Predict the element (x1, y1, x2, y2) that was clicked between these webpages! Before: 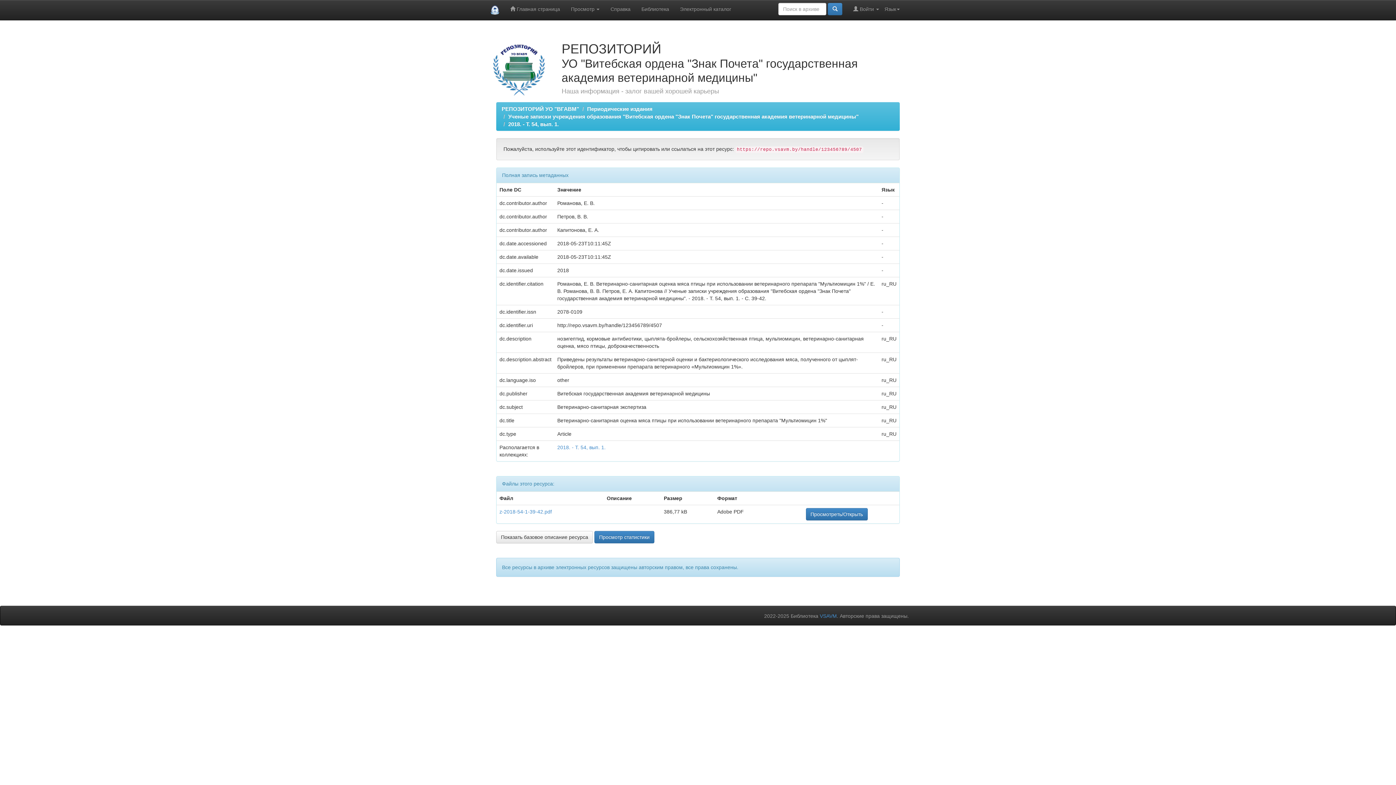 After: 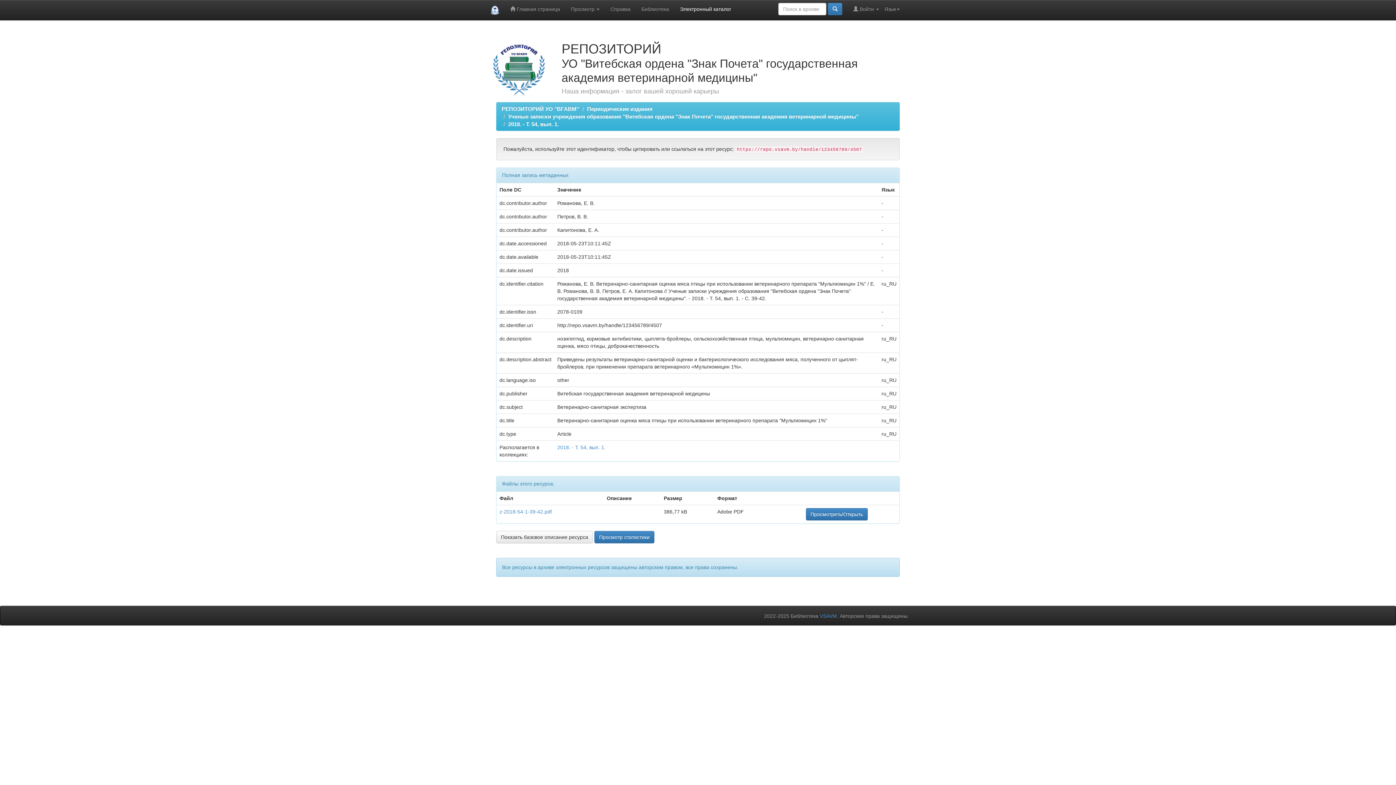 Action: label: Электронный каталог bbox: (674, 0, 736, 18)